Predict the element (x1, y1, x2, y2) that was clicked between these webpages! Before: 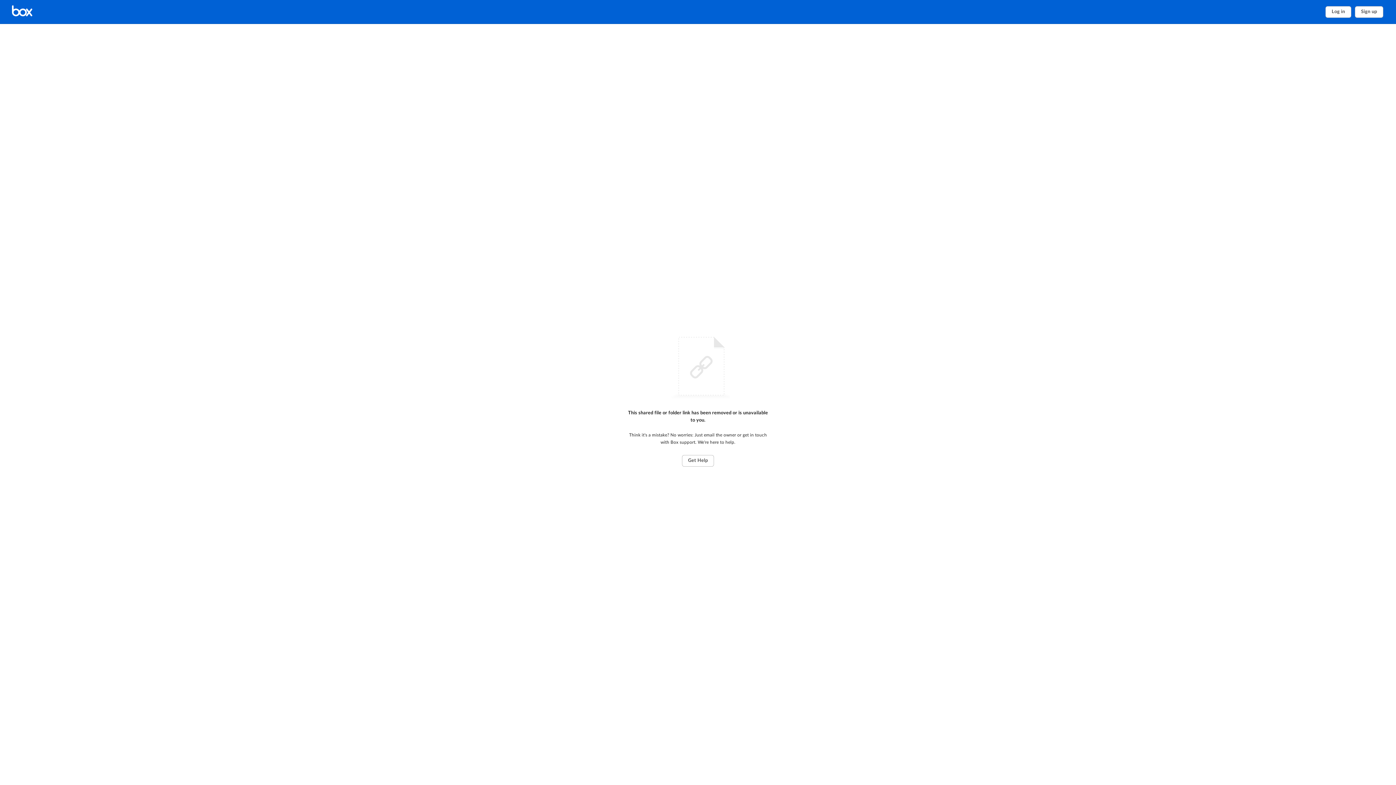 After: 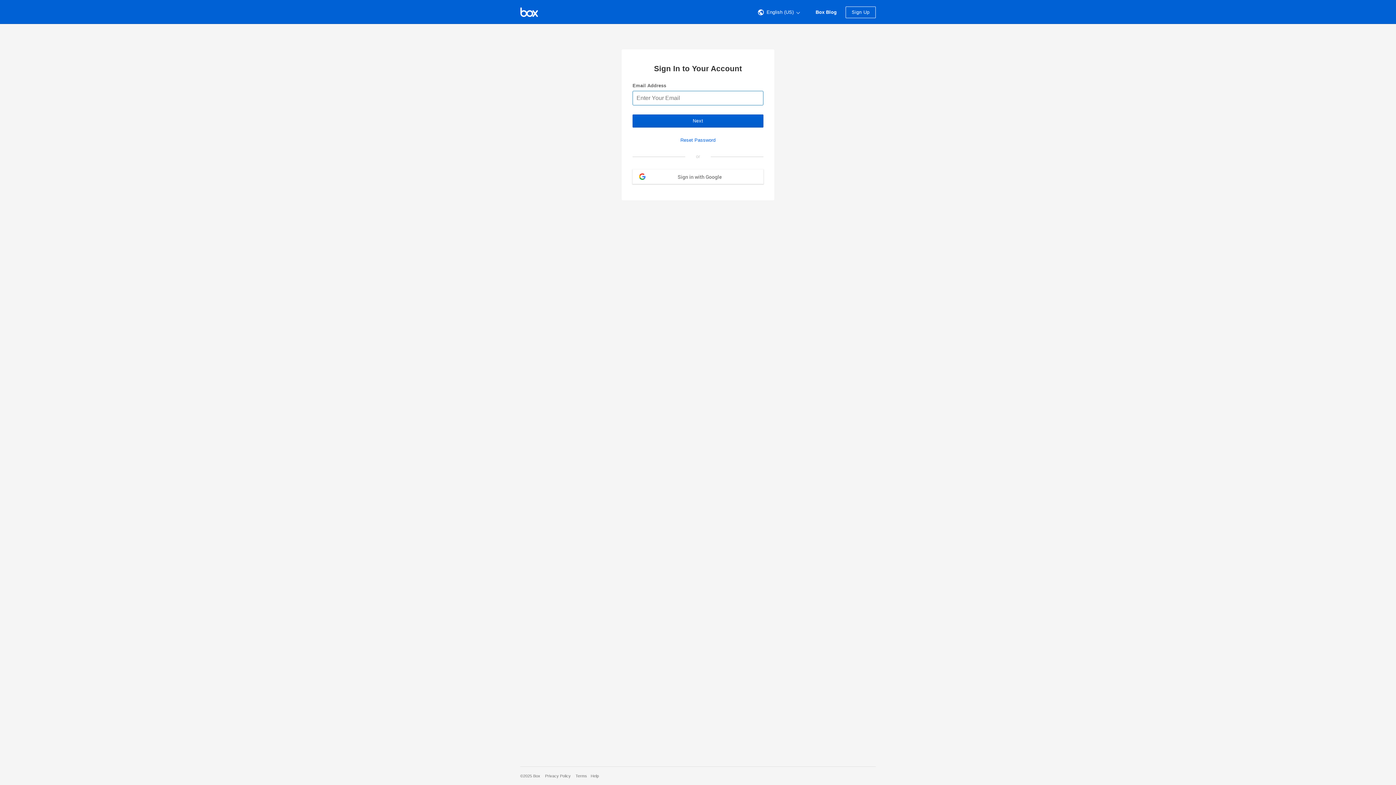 Action: label: Home bbox: (10, 4, 72, 19)